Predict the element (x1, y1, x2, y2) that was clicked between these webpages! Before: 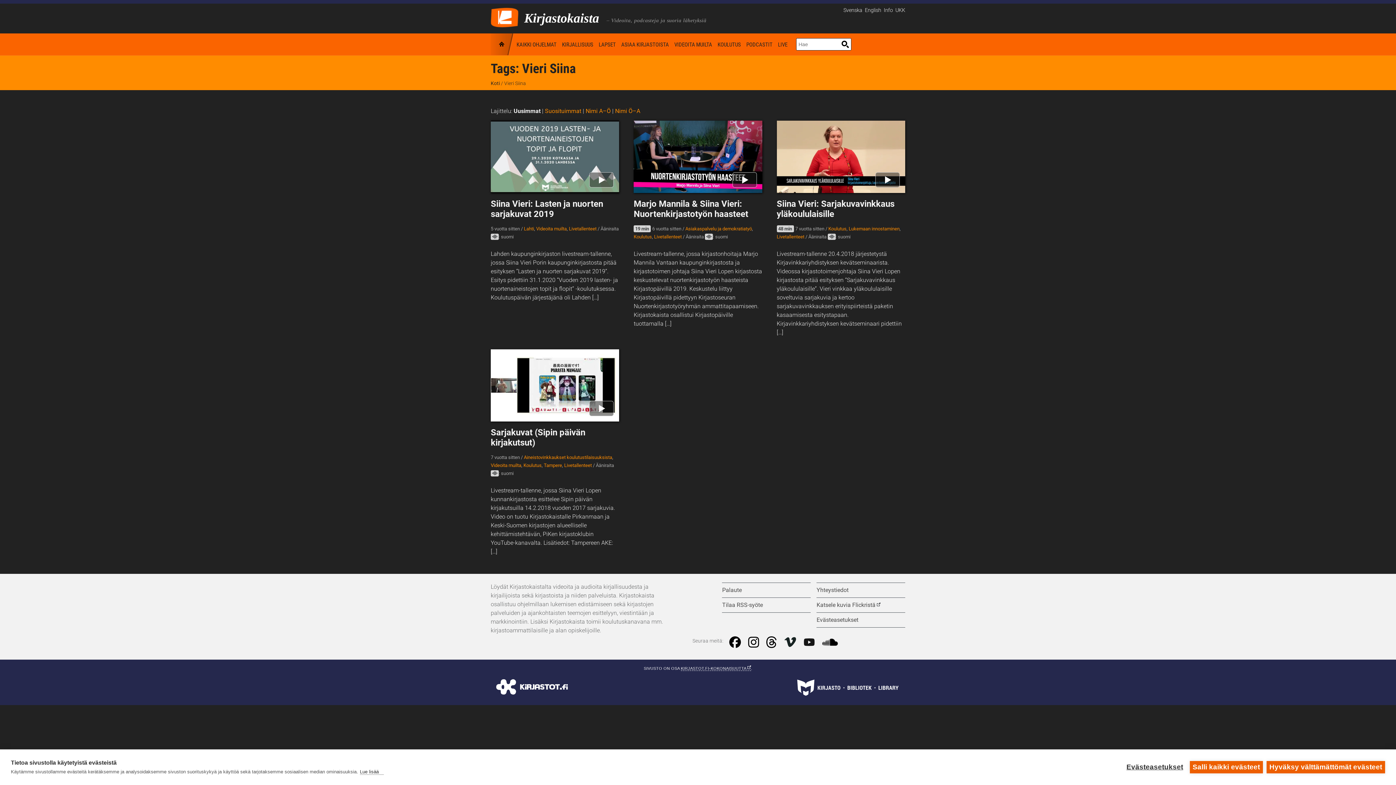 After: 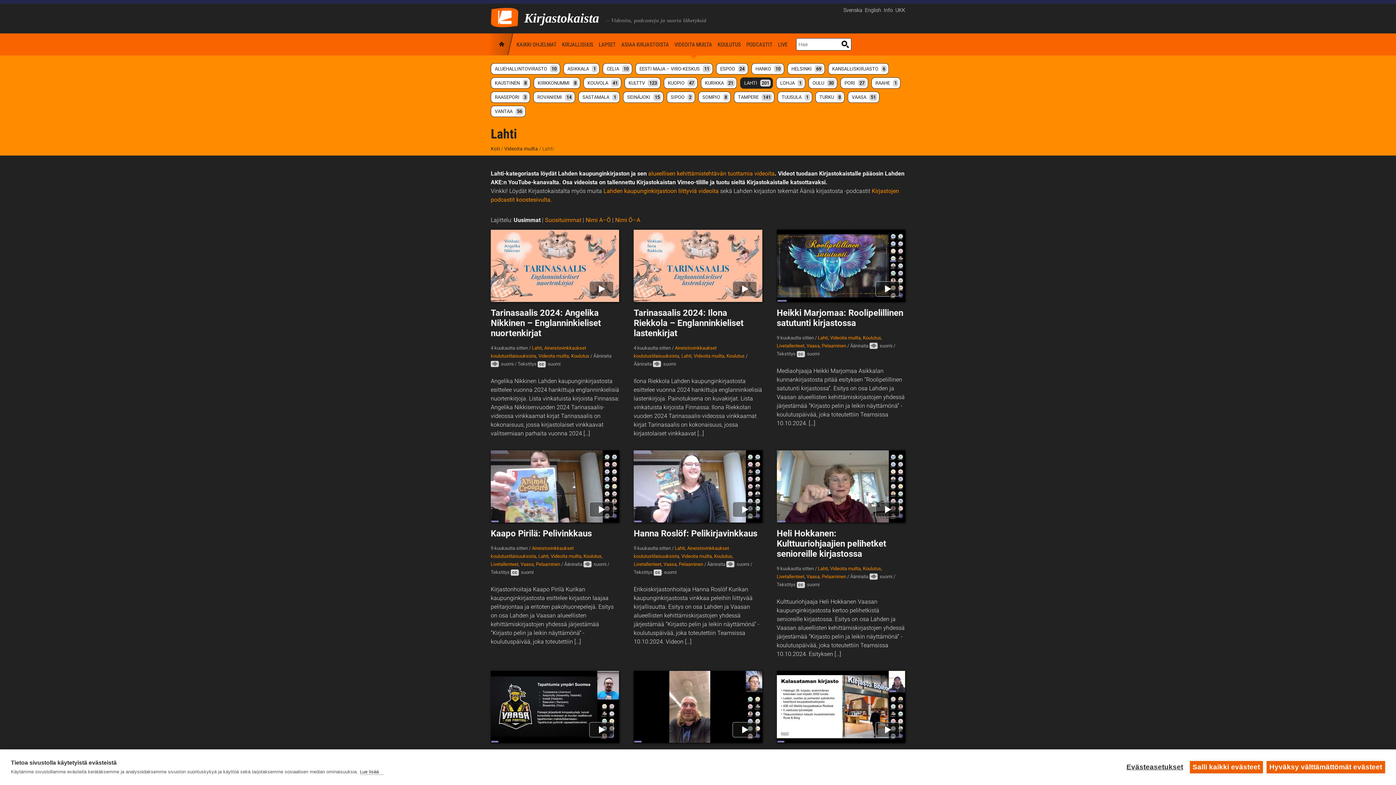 Action: label: Lahti bbox: (524, 226, 534, 231)